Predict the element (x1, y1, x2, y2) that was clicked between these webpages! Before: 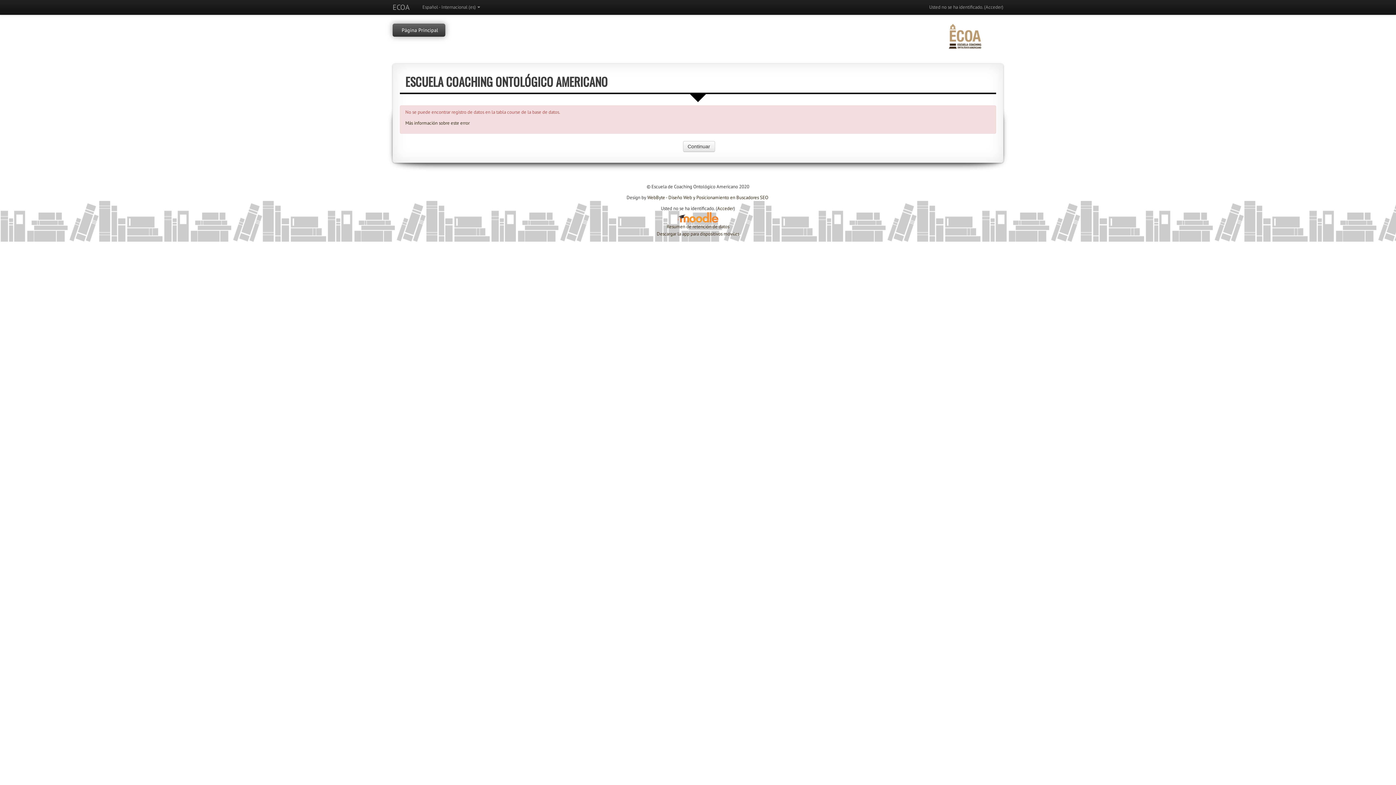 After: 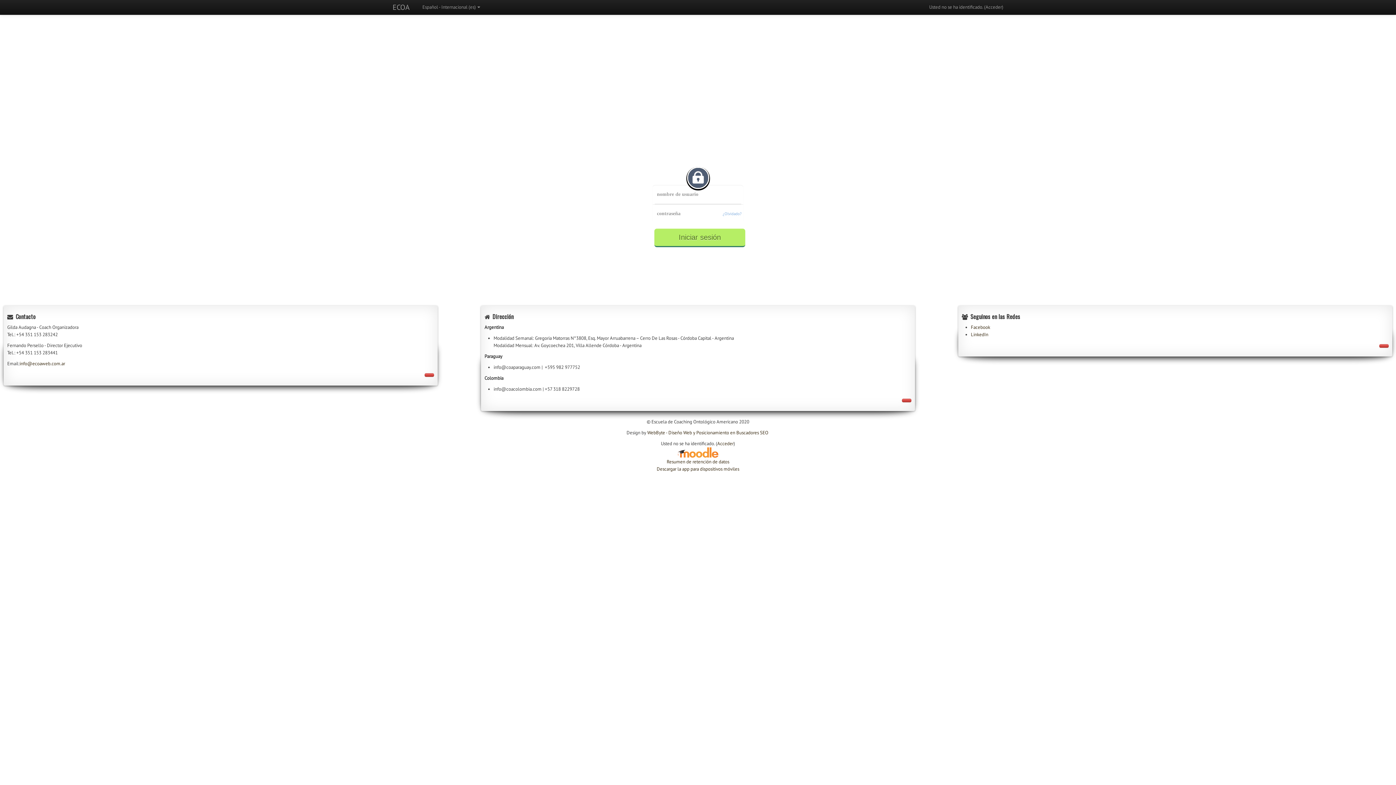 Action: bbox: (401, 26, 438, 33) label: Página Principal